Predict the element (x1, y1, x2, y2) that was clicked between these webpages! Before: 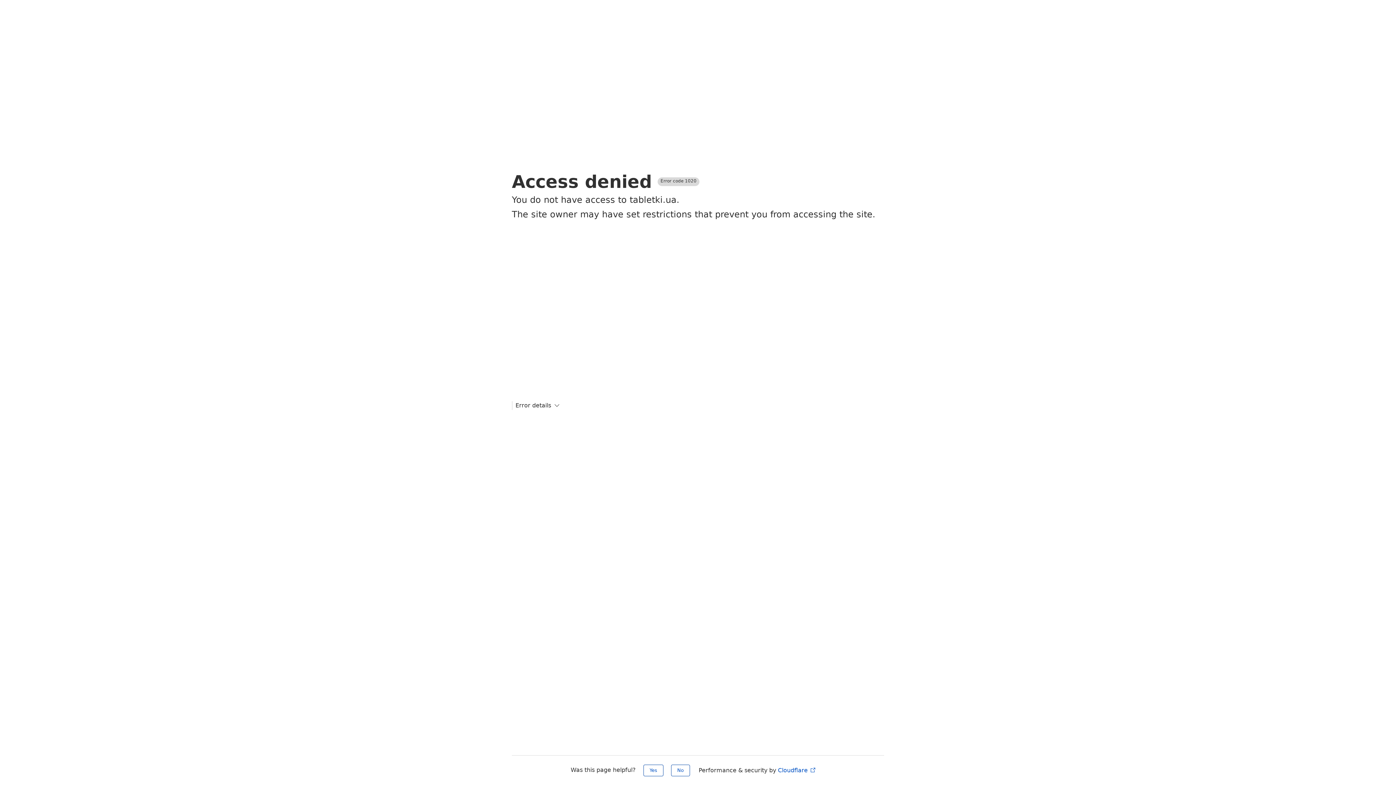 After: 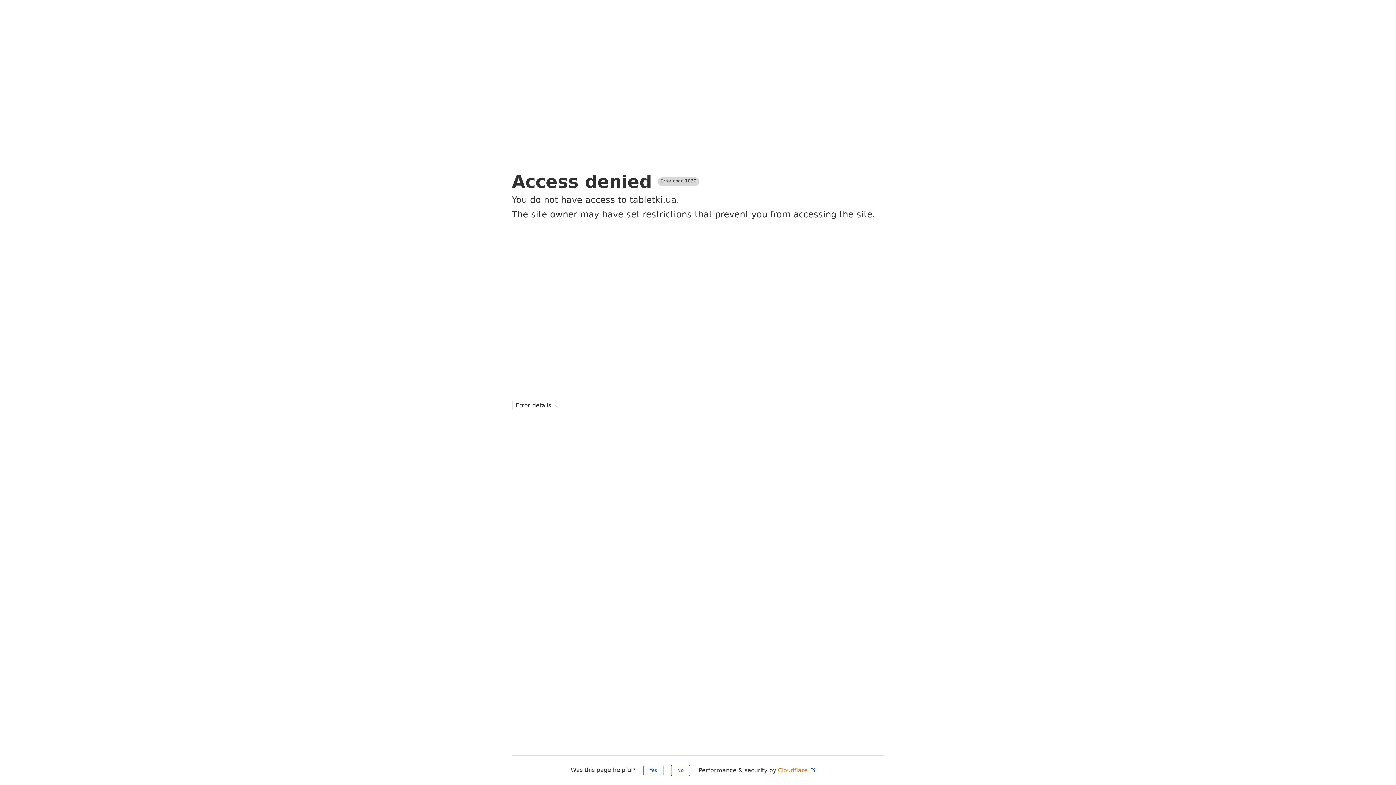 Action: bbox: (778, 767, 816, 774) label: Cloudflare 